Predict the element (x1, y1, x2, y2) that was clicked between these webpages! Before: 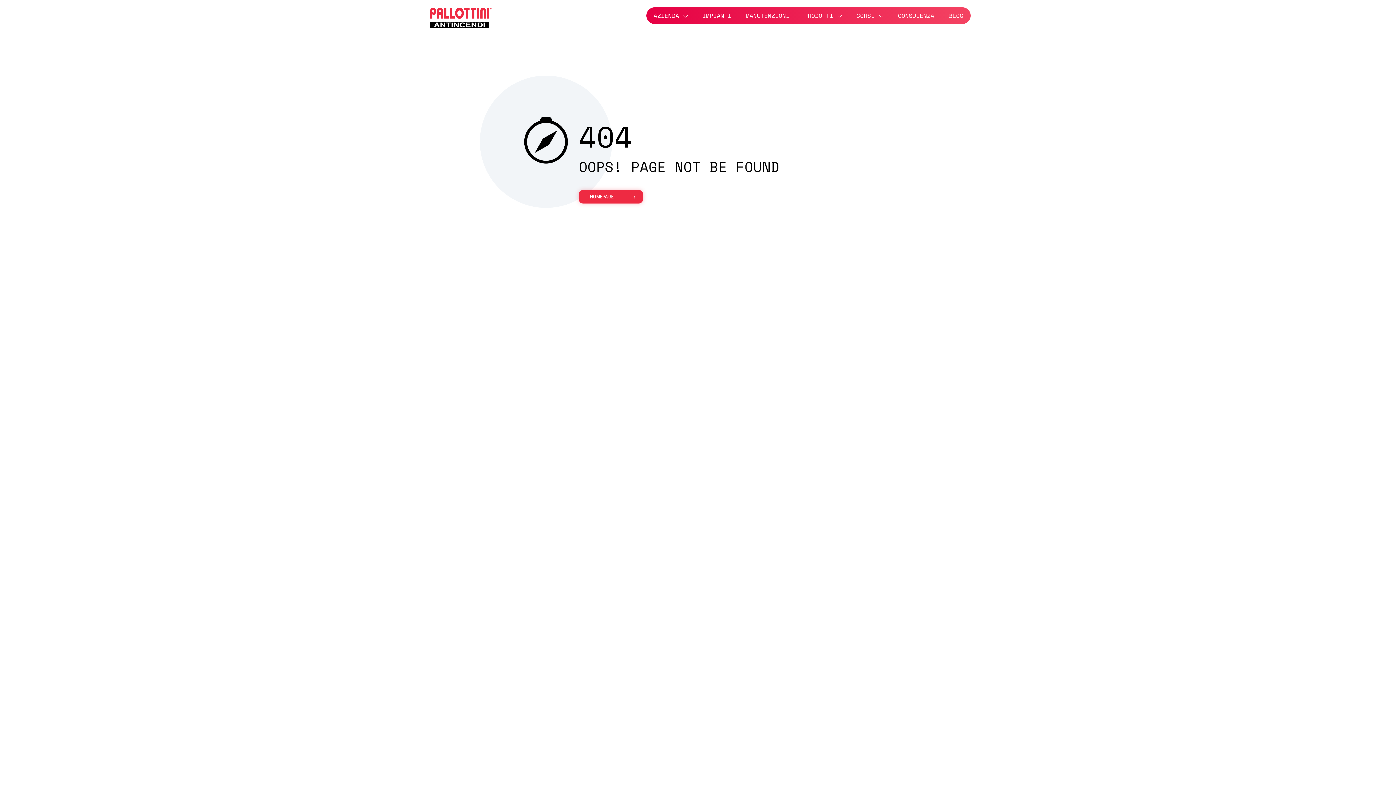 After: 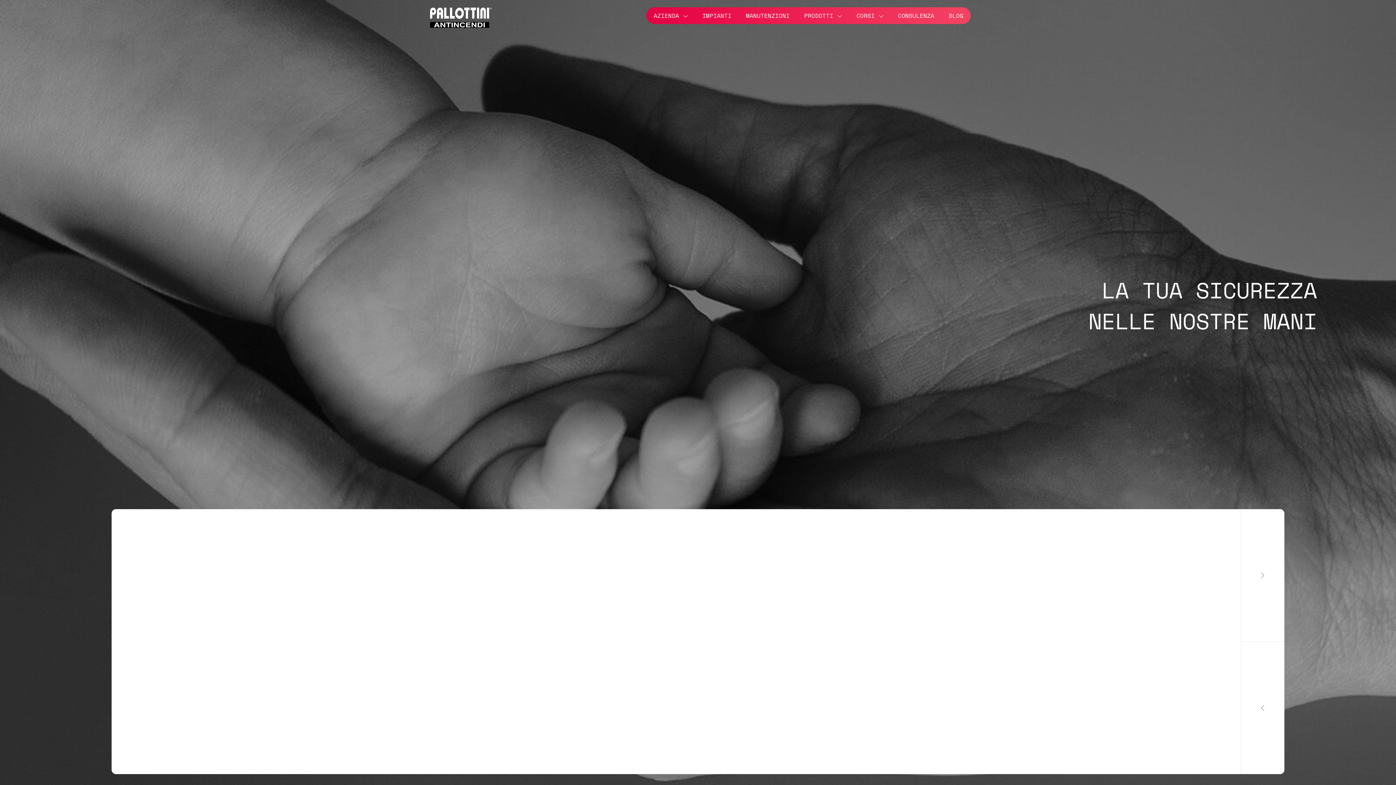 Action: bbox: (429, 13, 492, 20)